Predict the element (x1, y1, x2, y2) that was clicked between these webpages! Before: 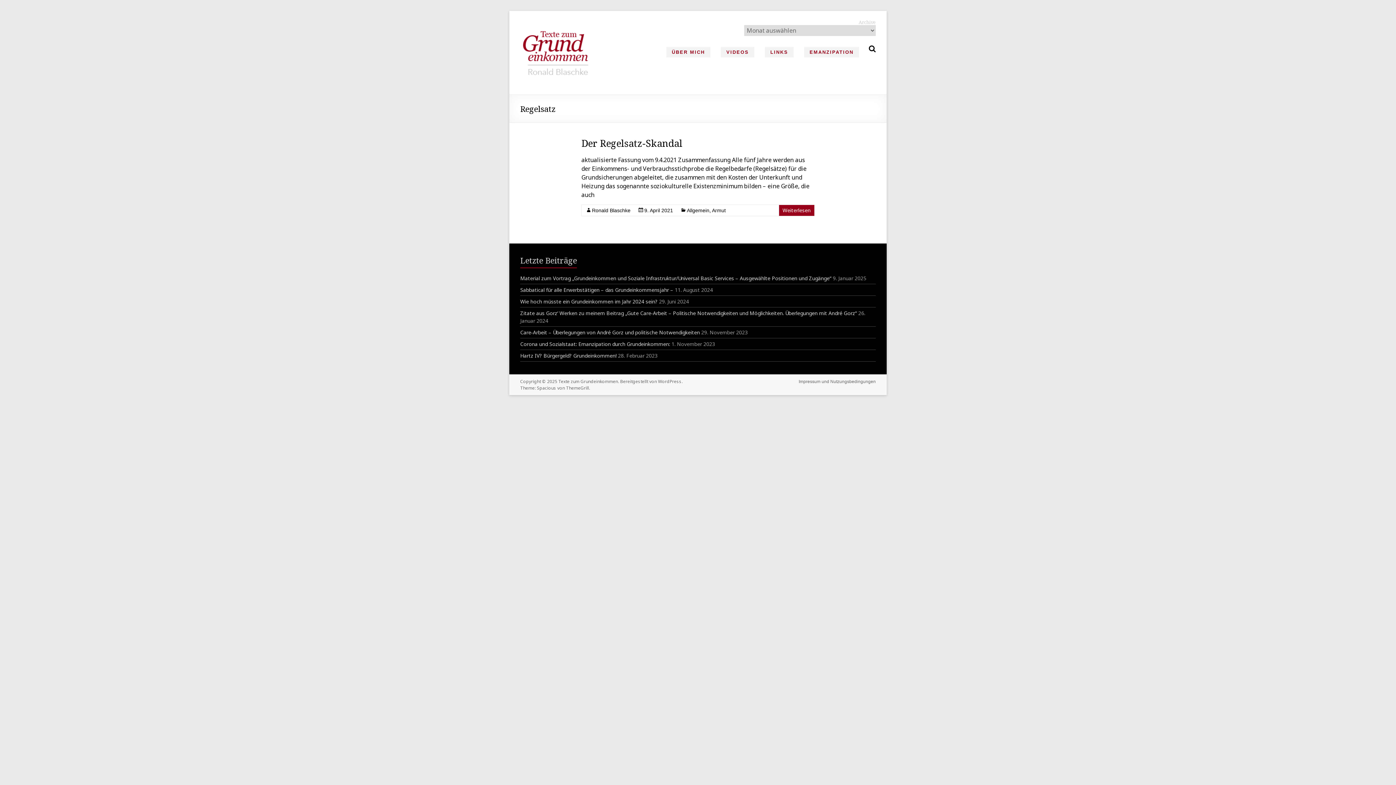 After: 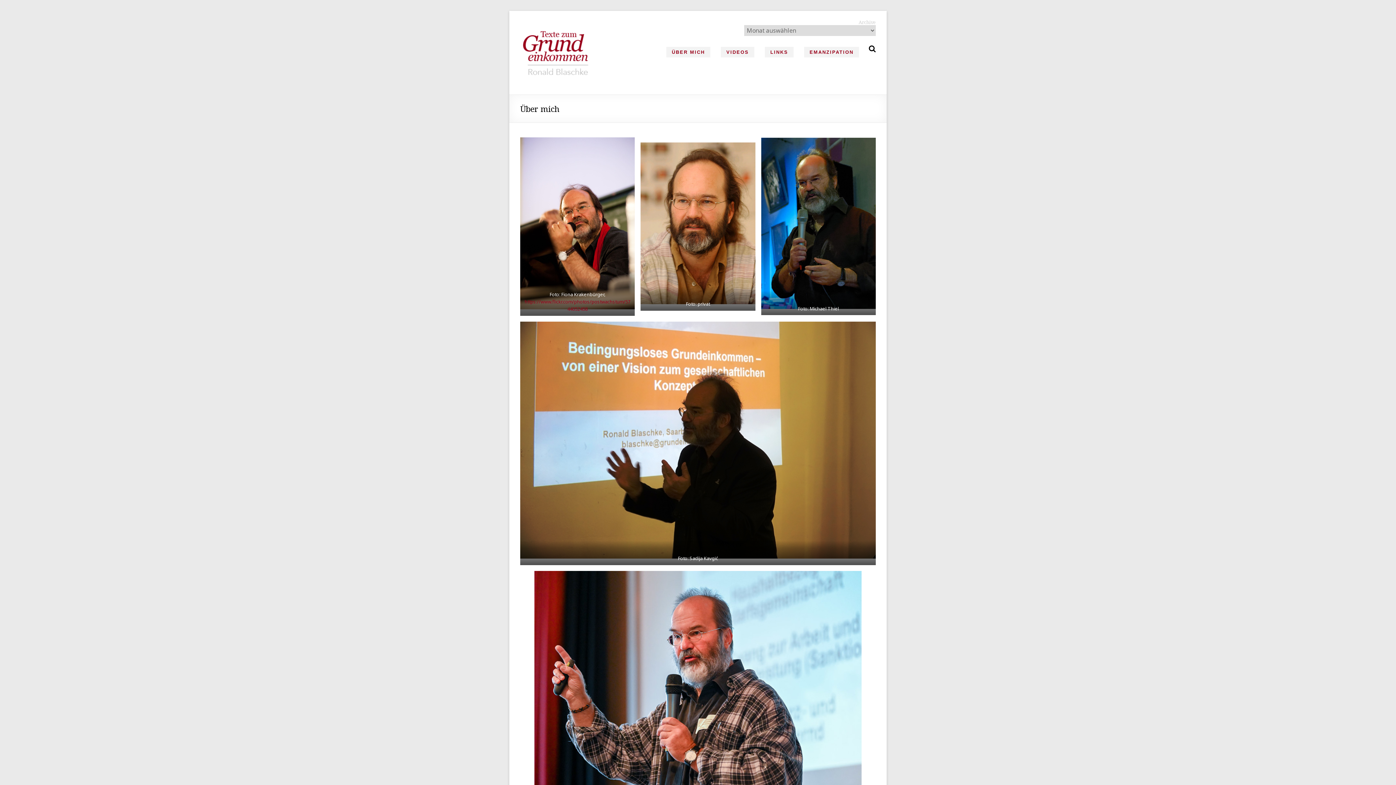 Action: label: ÜBER MICH bbox: (666, 46, 710, 57)